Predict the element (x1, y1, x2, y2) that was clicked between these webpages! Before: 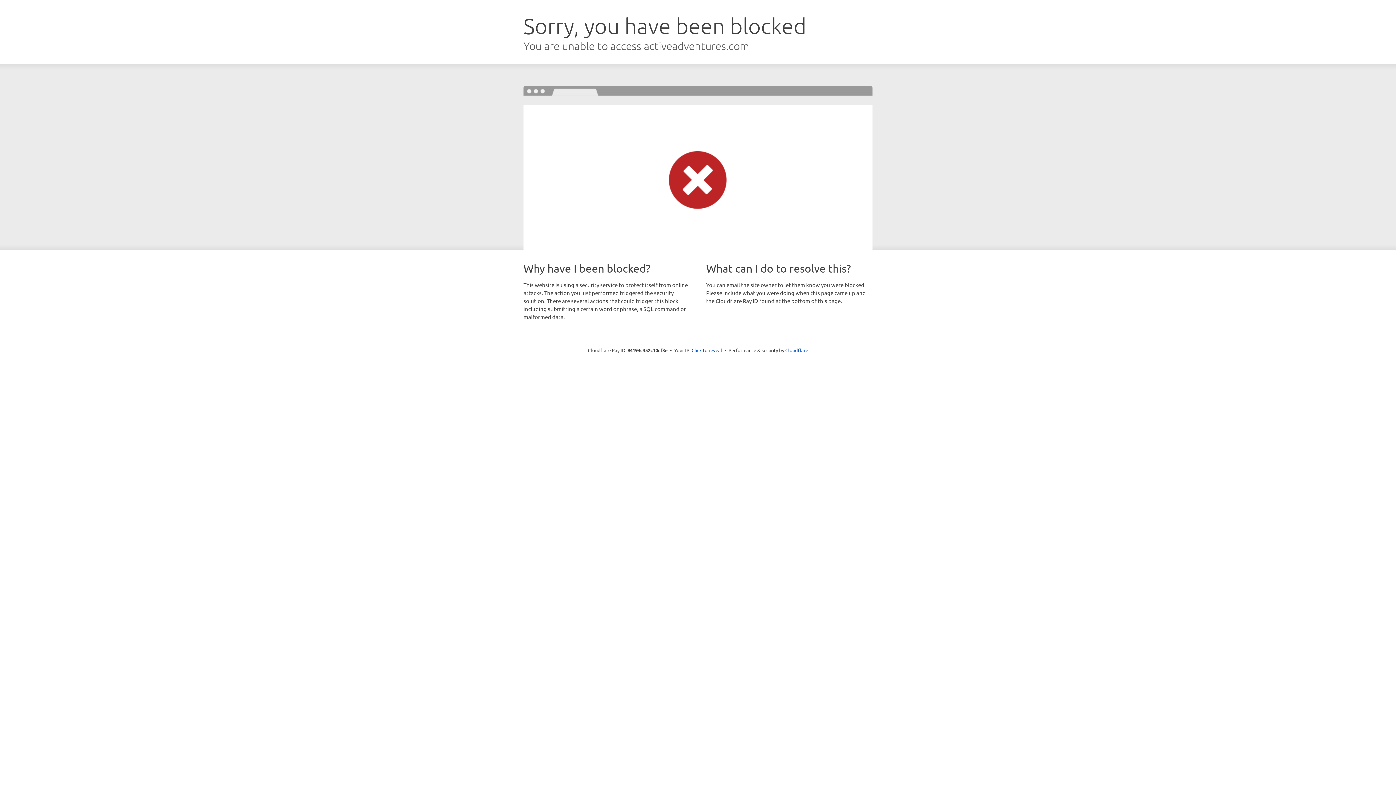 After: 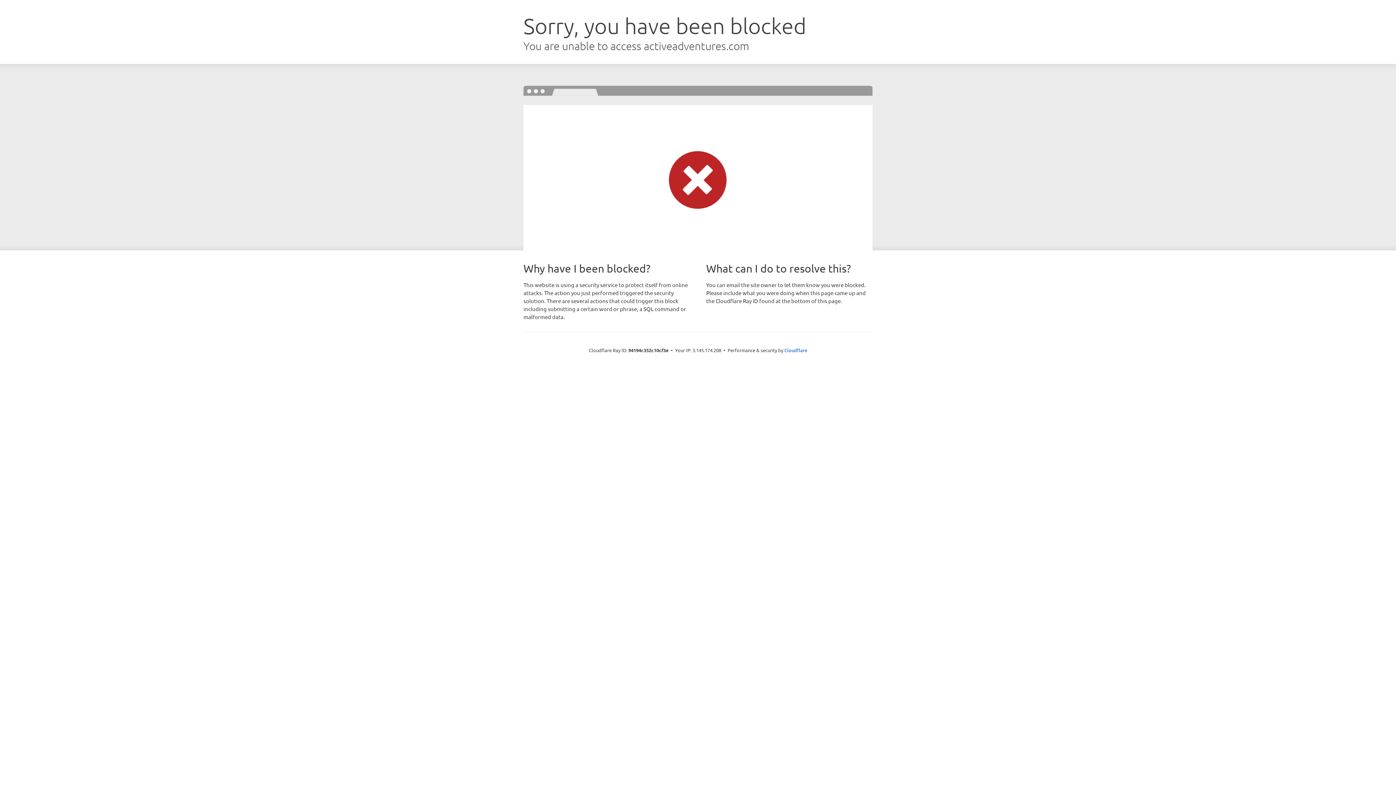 Action: label: Click to reveal bbox: (691, 346, 722, 353)